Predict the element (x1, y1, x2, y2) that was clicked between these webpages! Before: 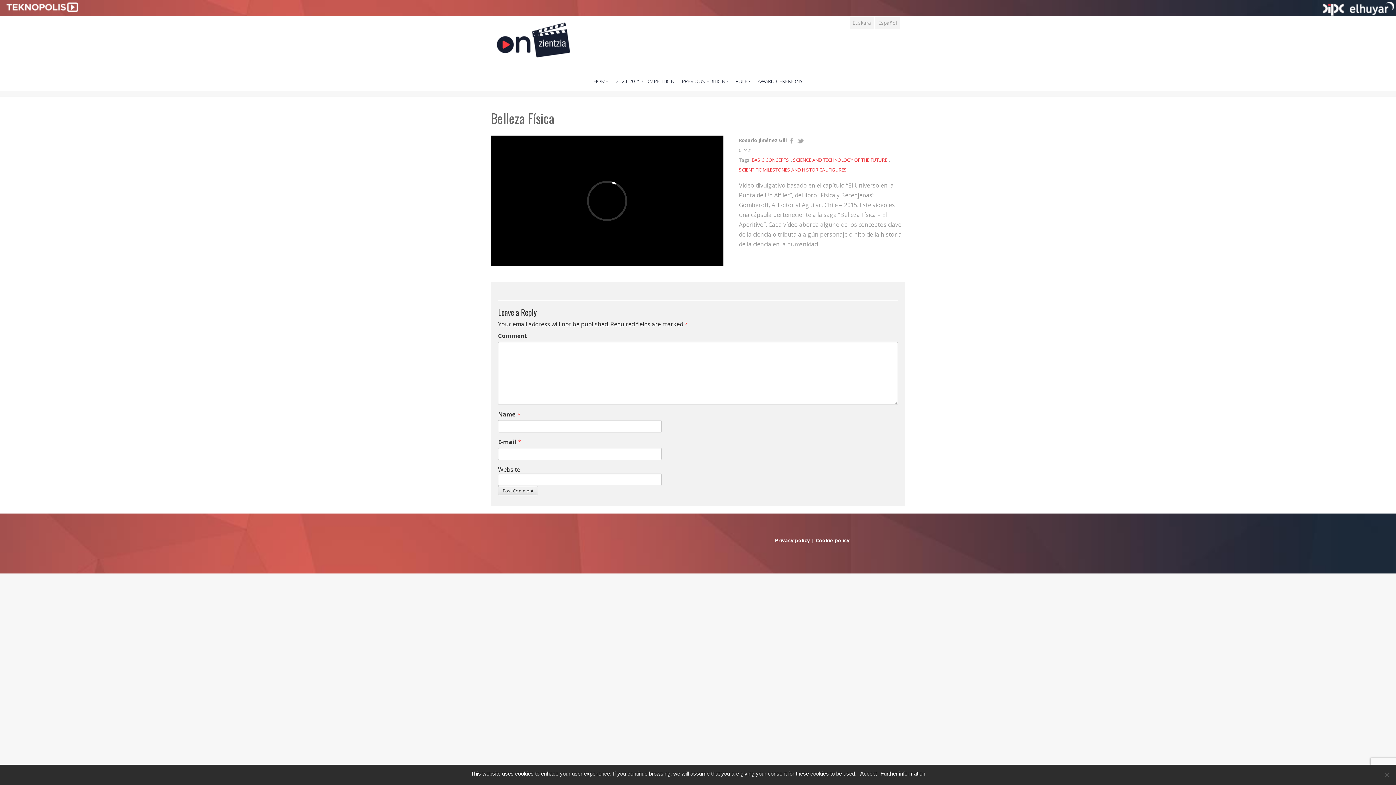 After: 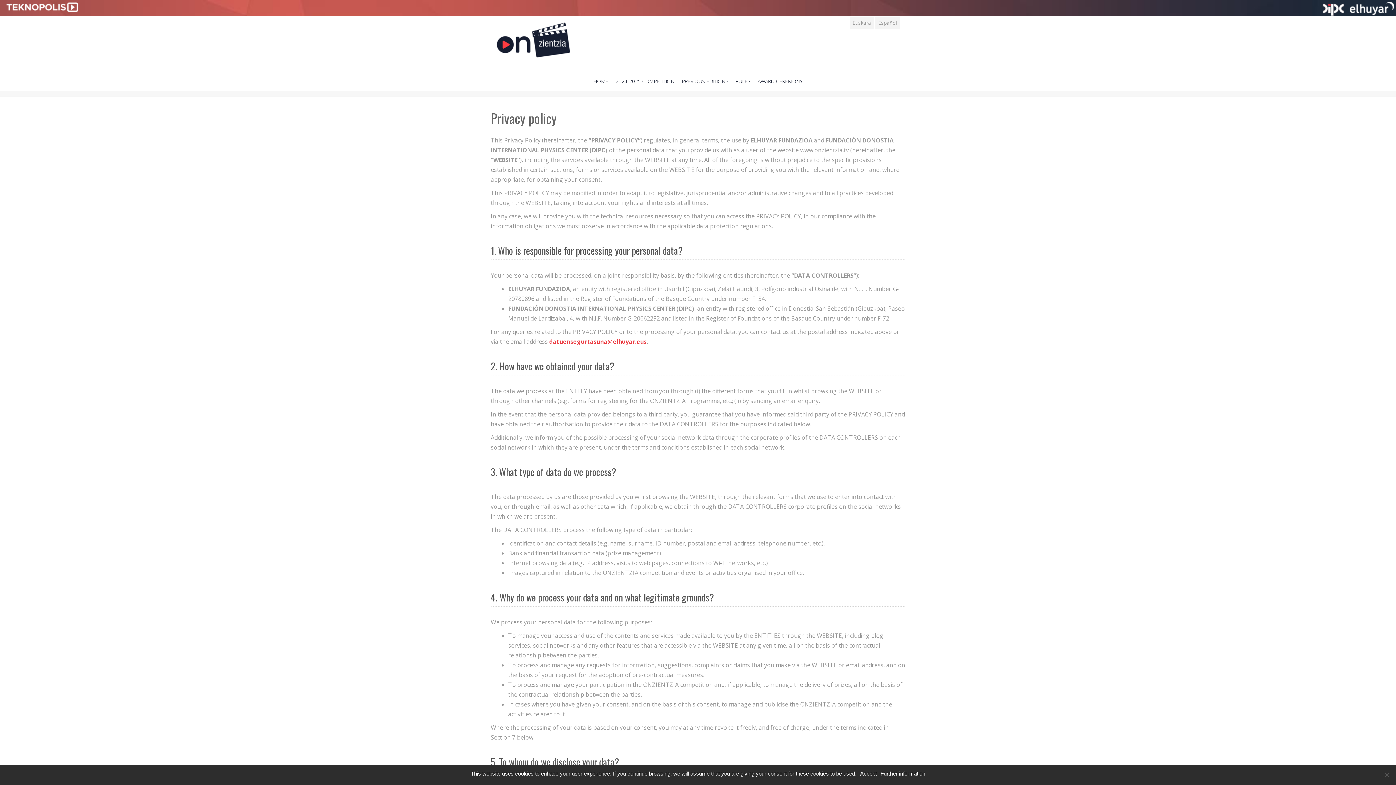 Action: label: Privacy policy bbox: (775, 537, 810, 543)